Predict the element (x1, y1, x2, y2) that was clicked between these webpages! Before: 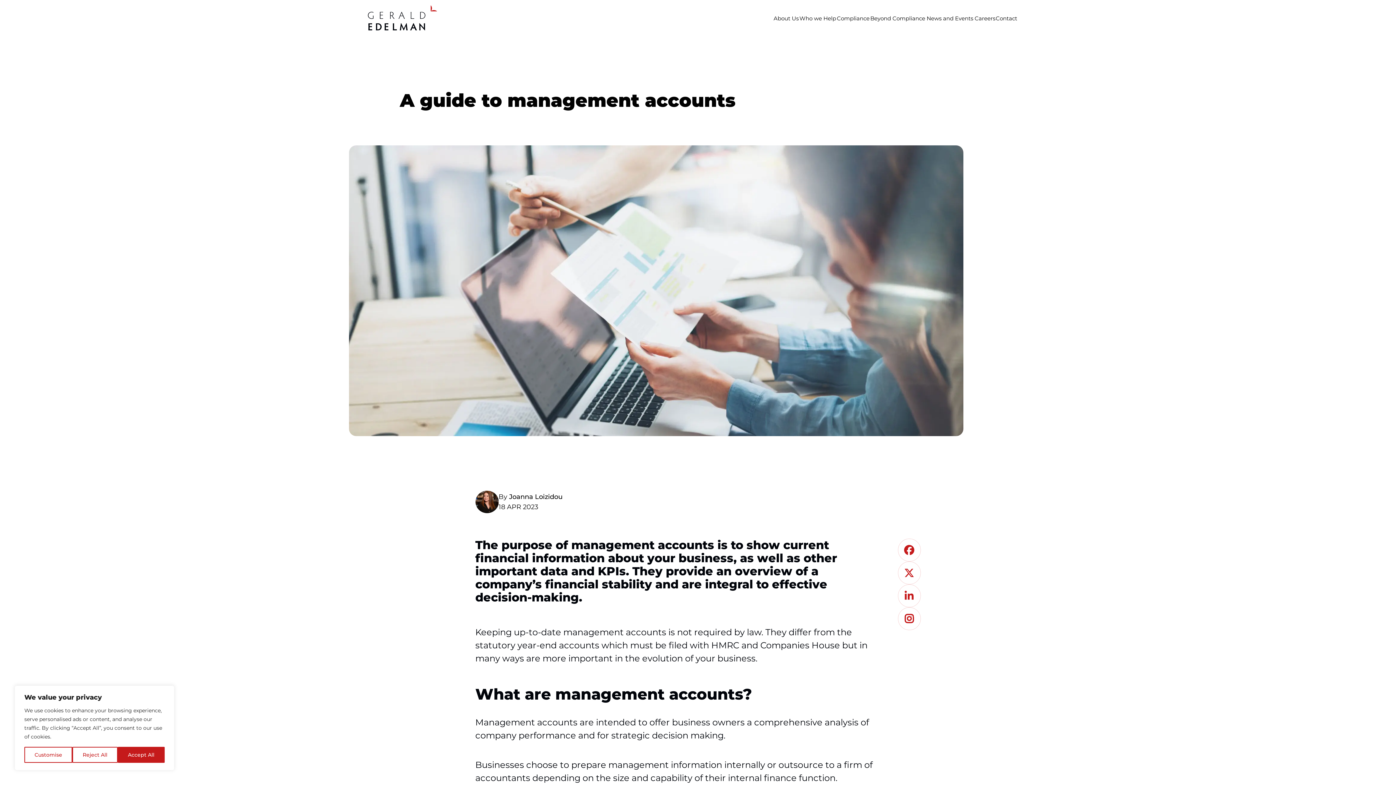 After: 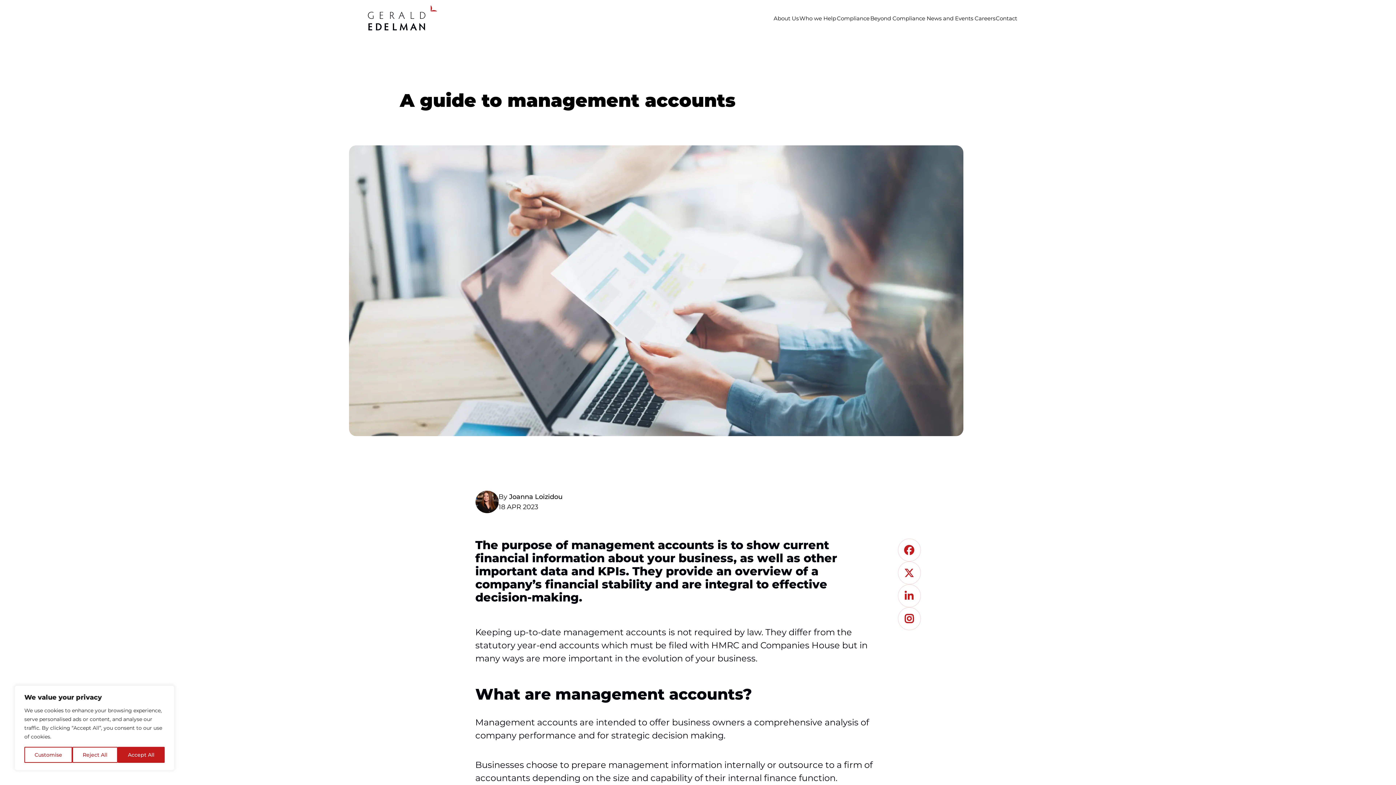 Action: bbox: (898, 607, 920, 630)